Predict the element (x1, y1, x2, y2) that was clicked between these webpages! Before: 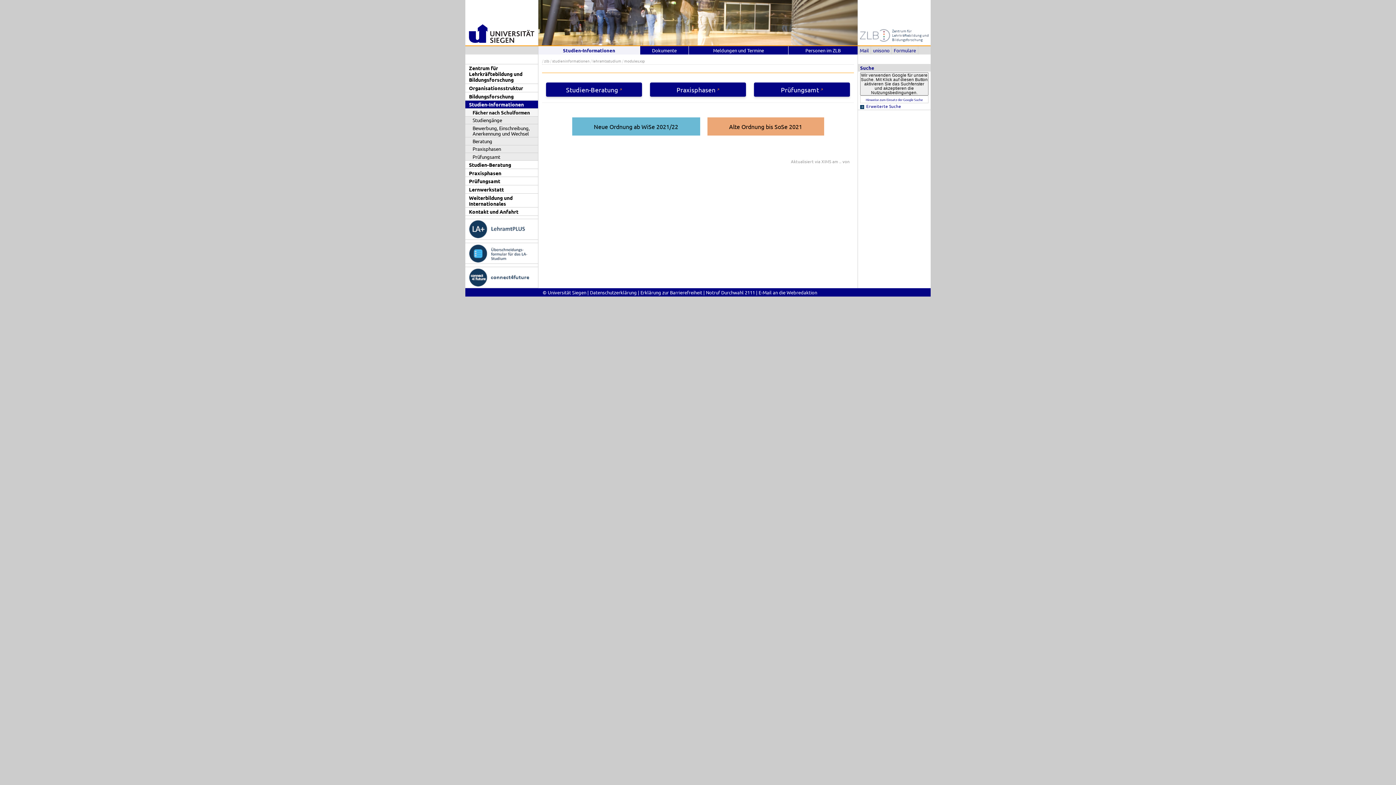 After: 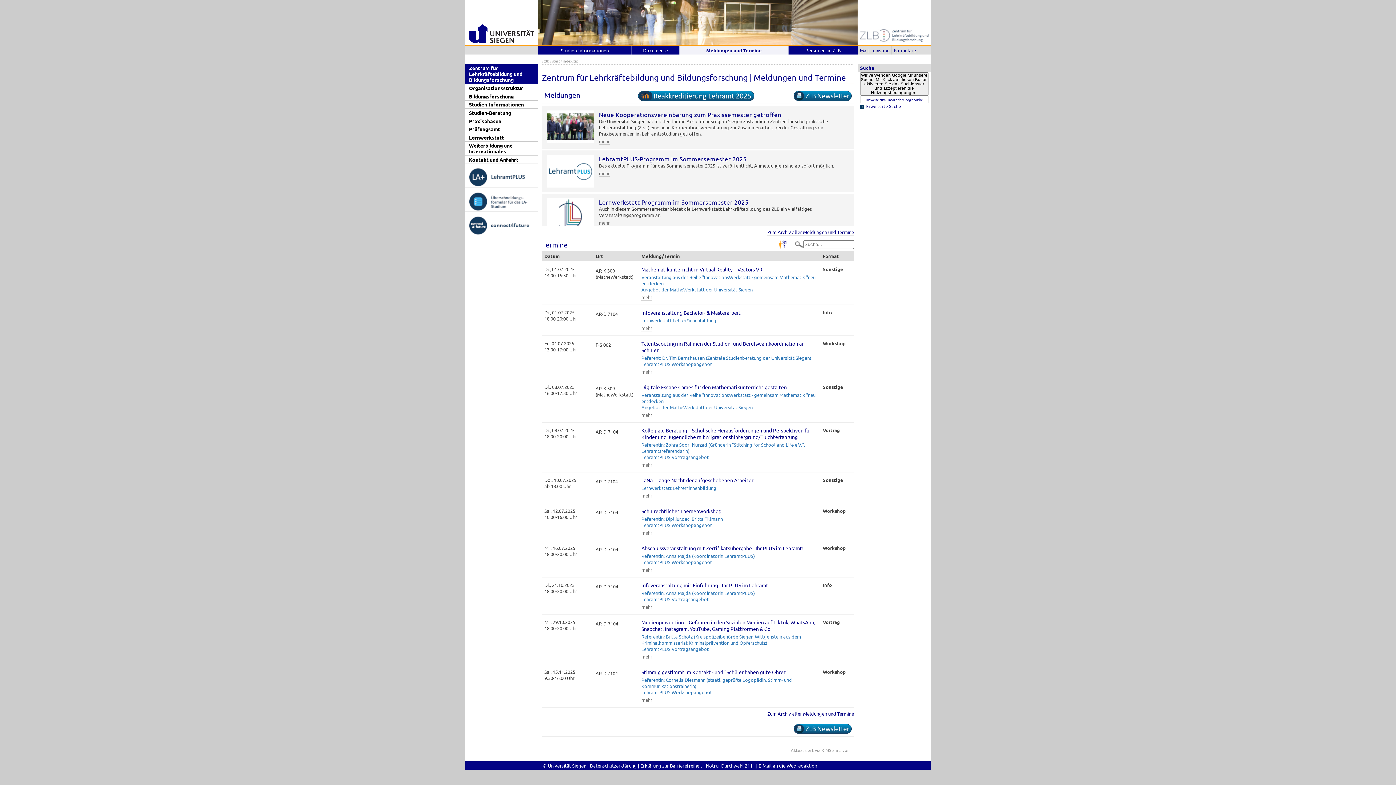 Action: bbox: (689, 46, 788, 54) label: Meldungen und Termine